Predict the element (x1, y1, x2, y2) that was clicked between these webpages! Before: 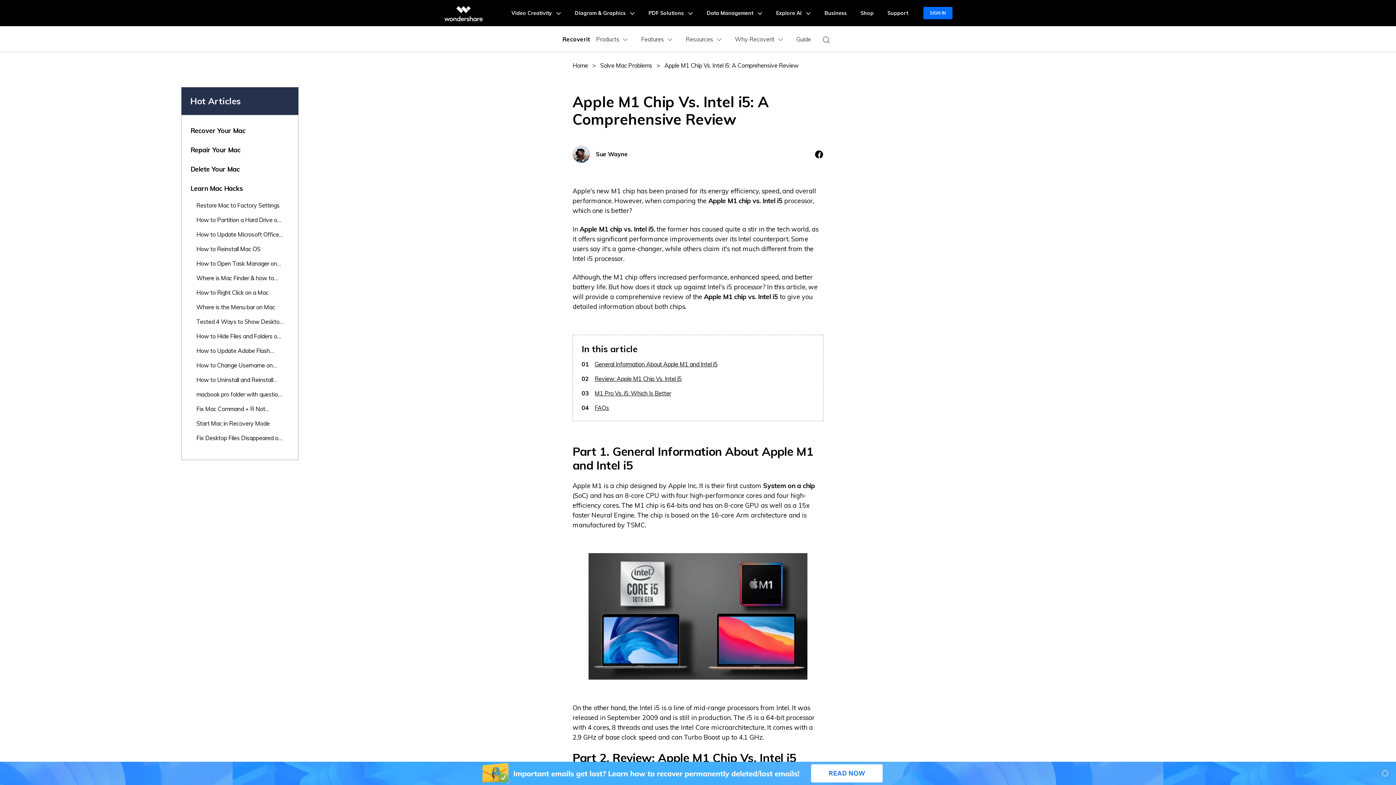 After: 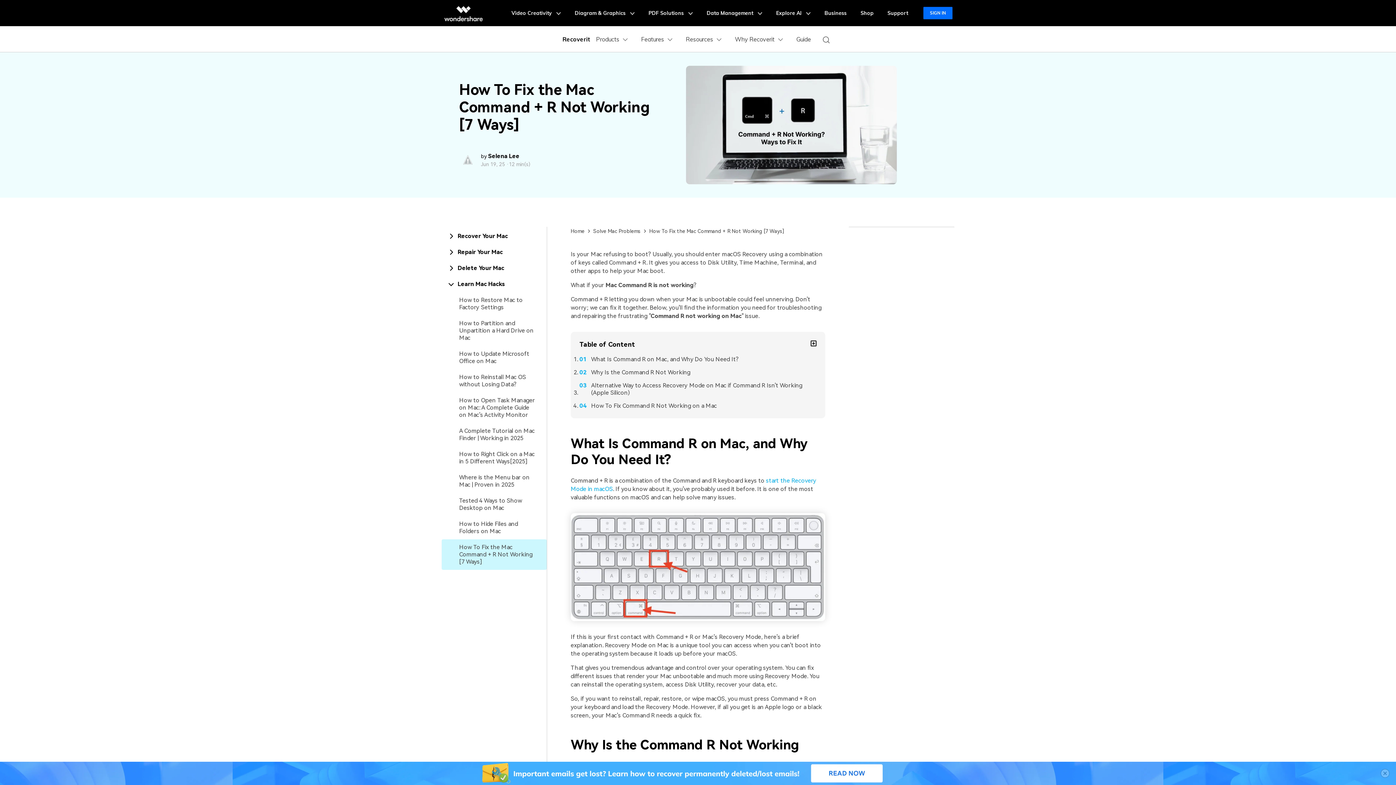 Action: bbox: (190, 404, 289, 413) label: Fix Mac Command + R Not Working